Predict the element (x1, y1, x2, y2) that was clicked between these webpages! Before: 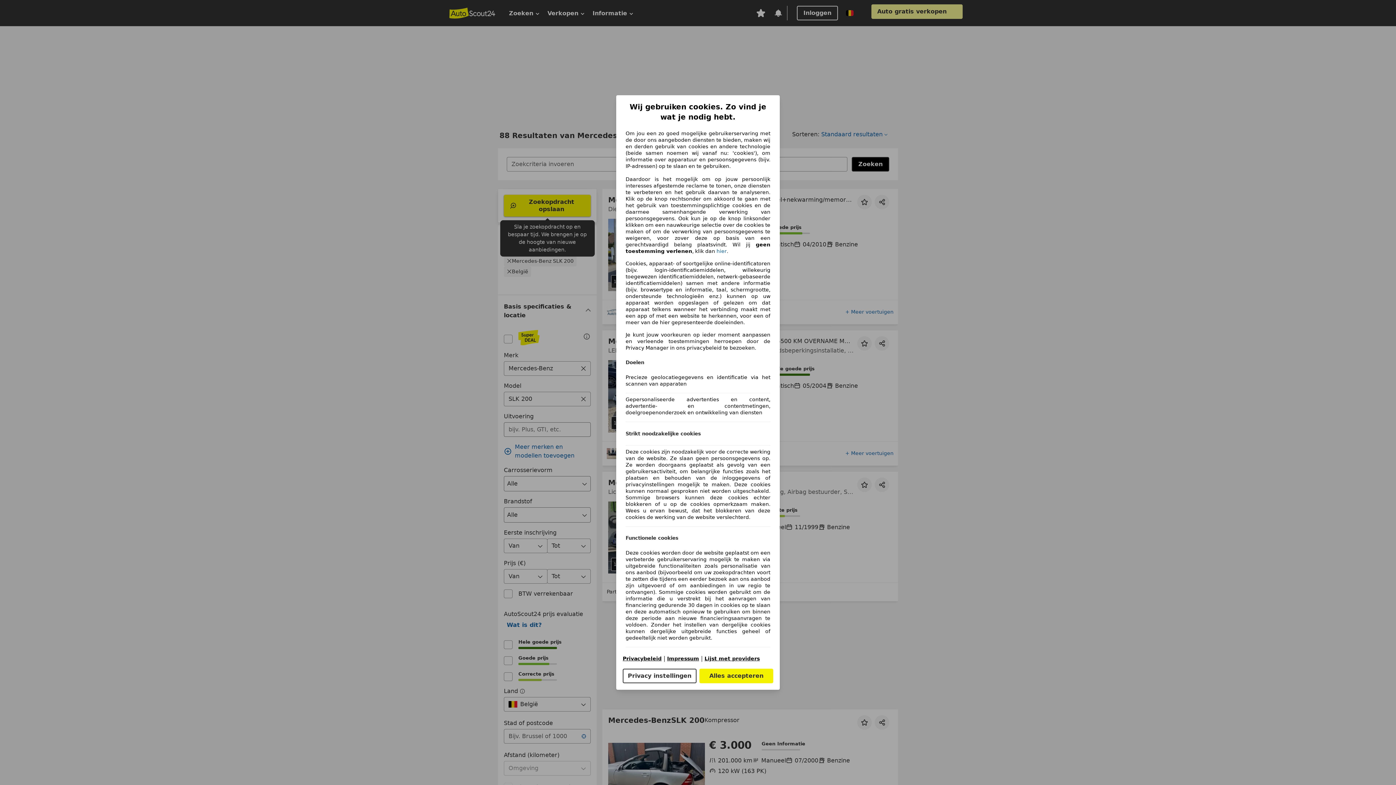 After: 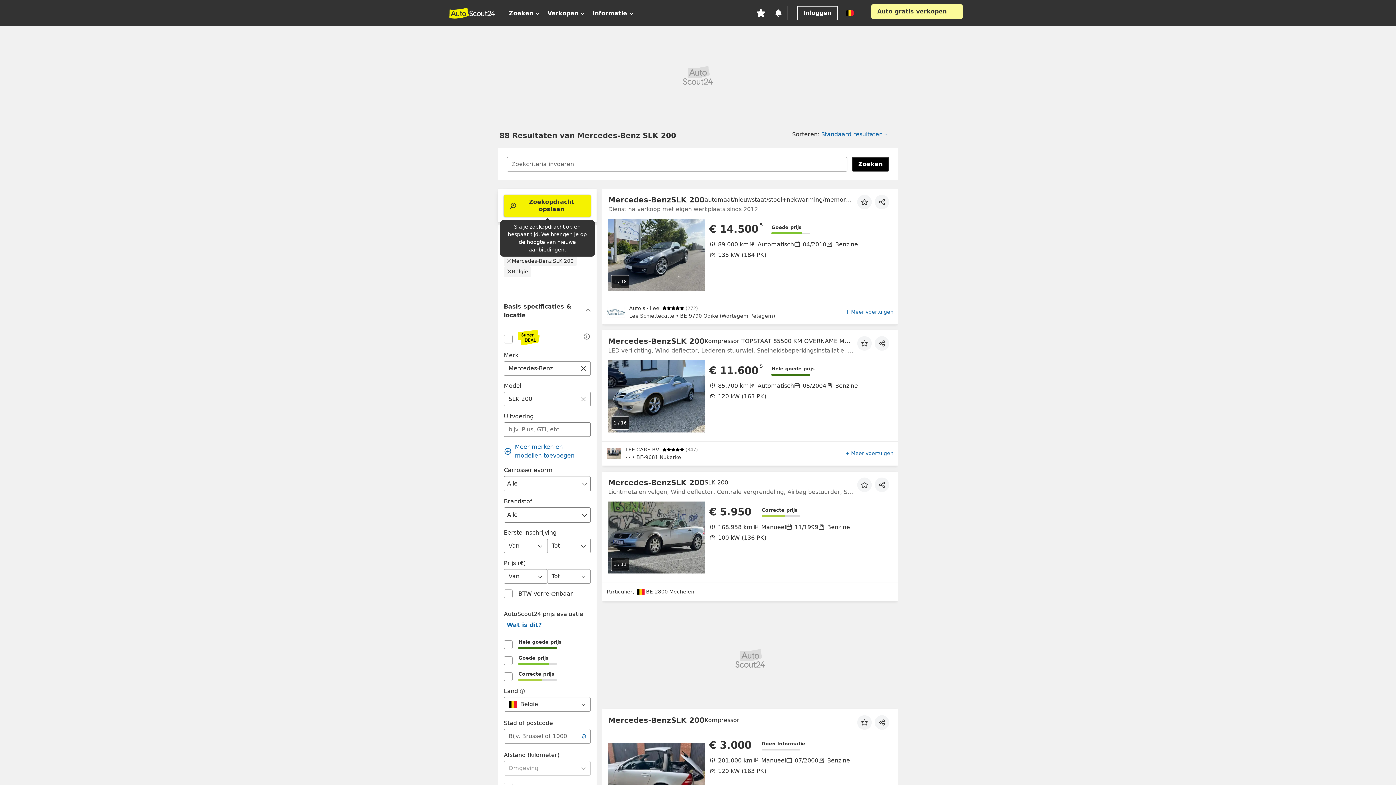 Action: label: hier bbox: (716, 248, 726, 254)